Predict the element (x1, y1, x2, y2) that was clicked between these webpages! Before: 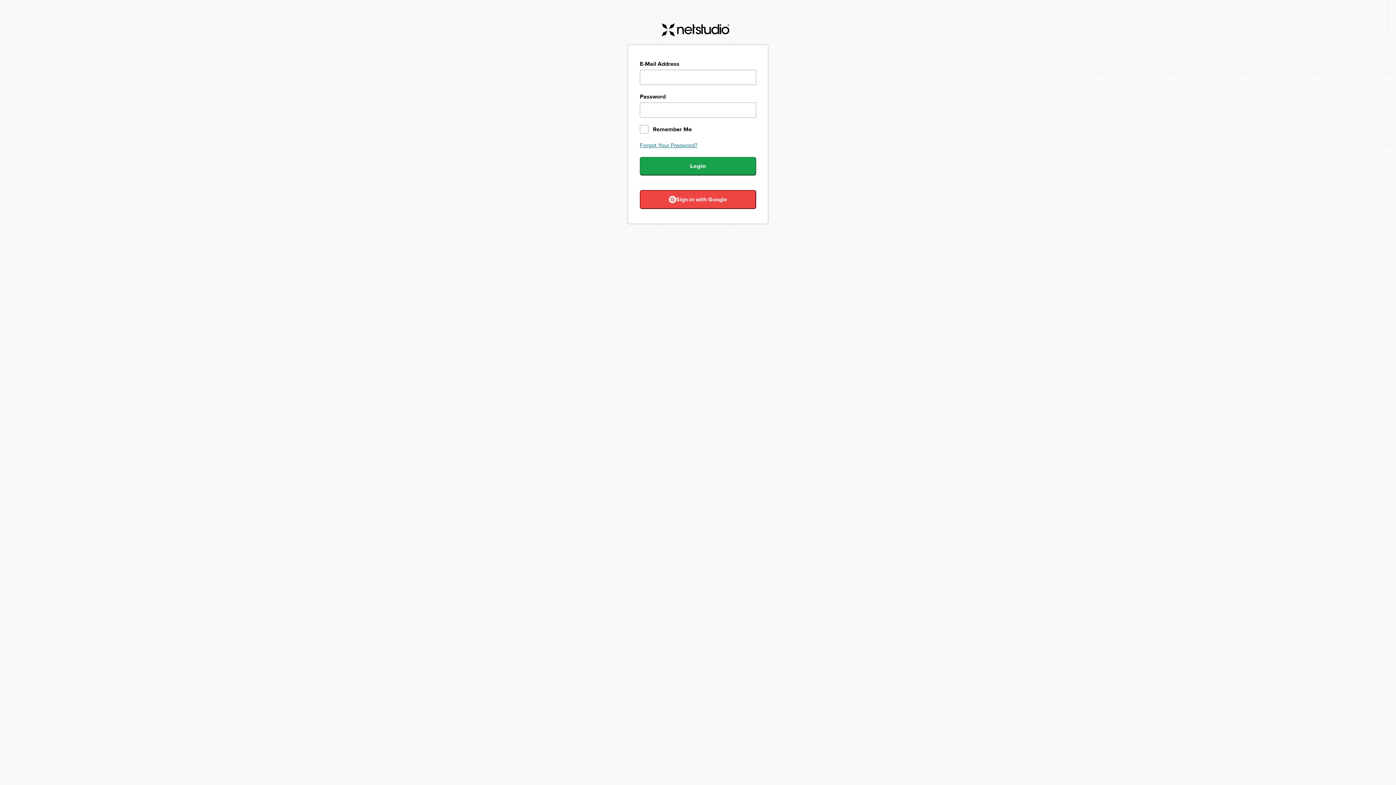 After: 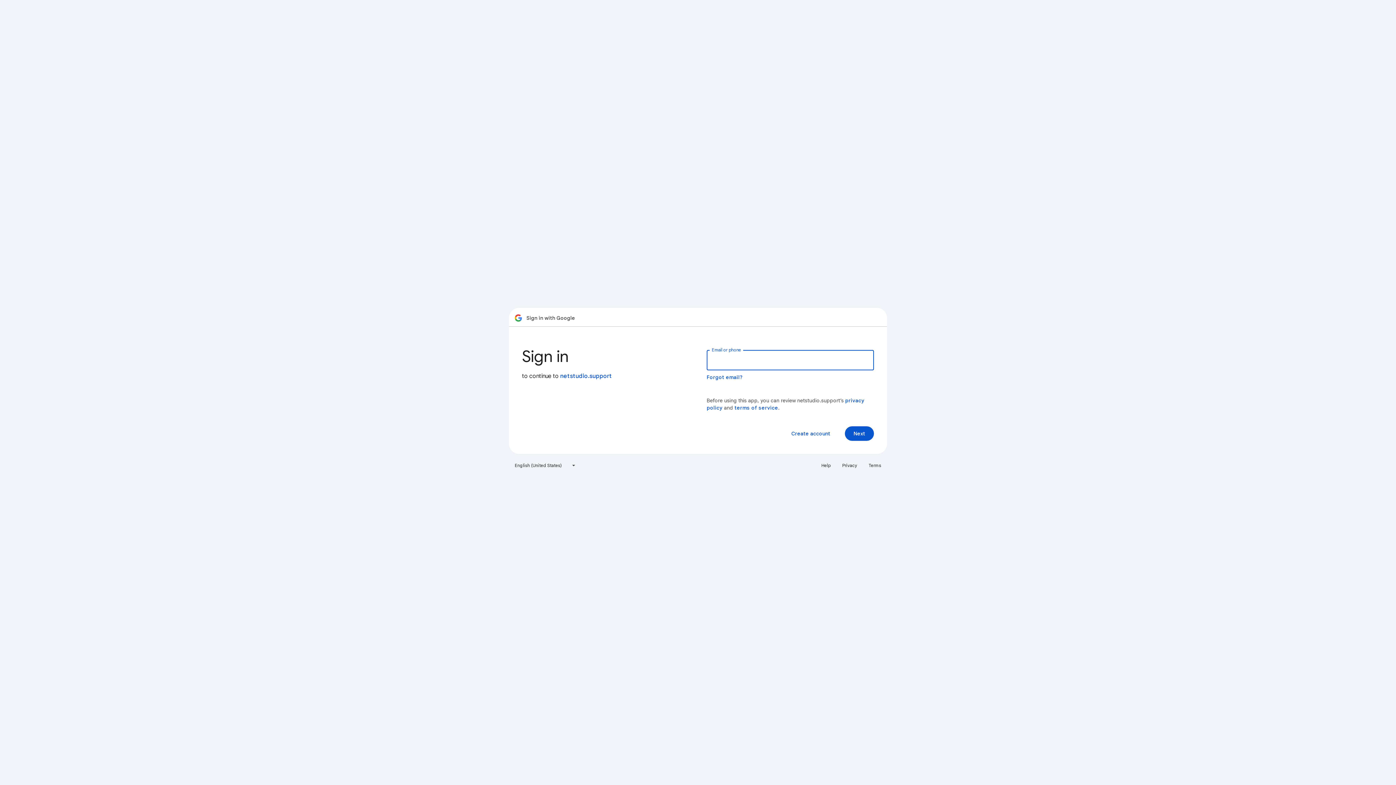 Action: bbox: (640, 190, 756, 209) label: Sign-in with Google